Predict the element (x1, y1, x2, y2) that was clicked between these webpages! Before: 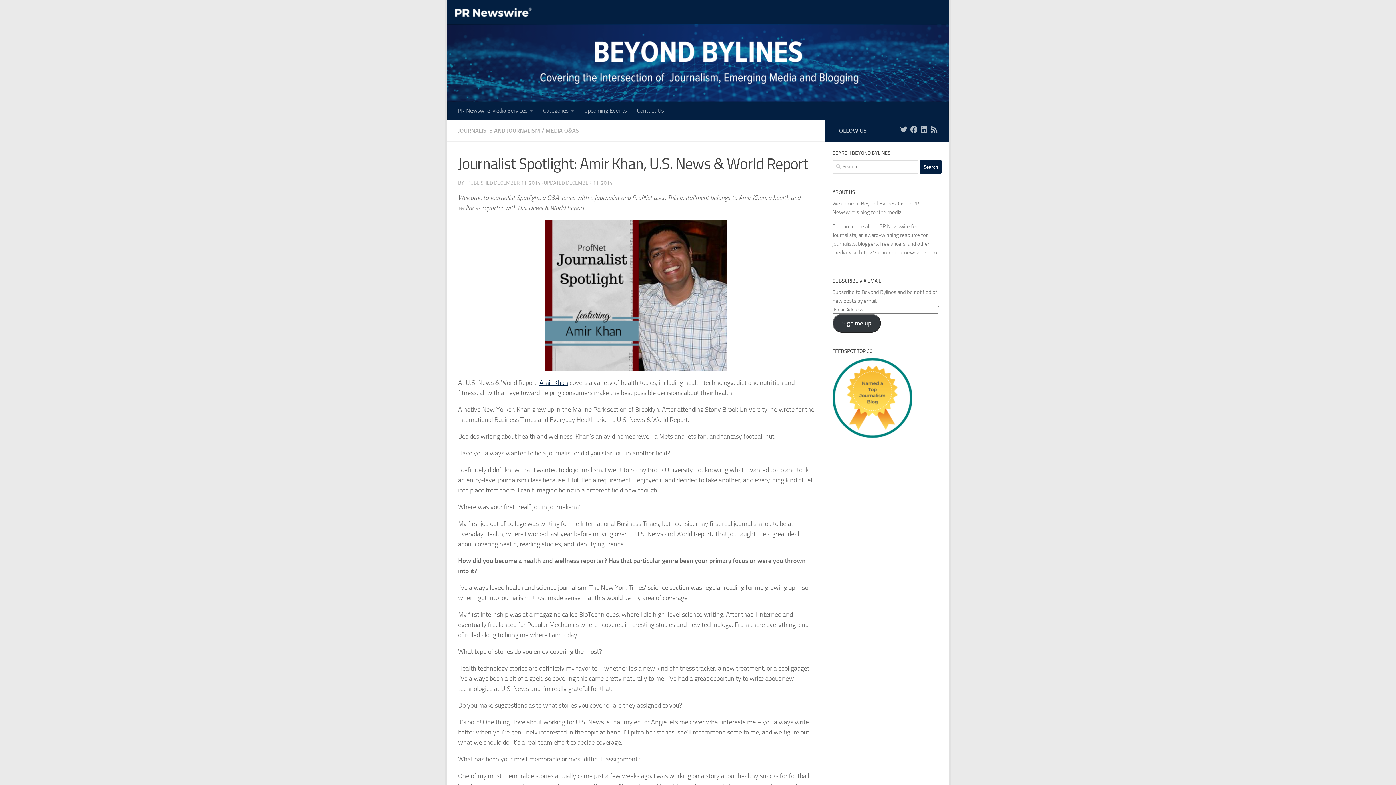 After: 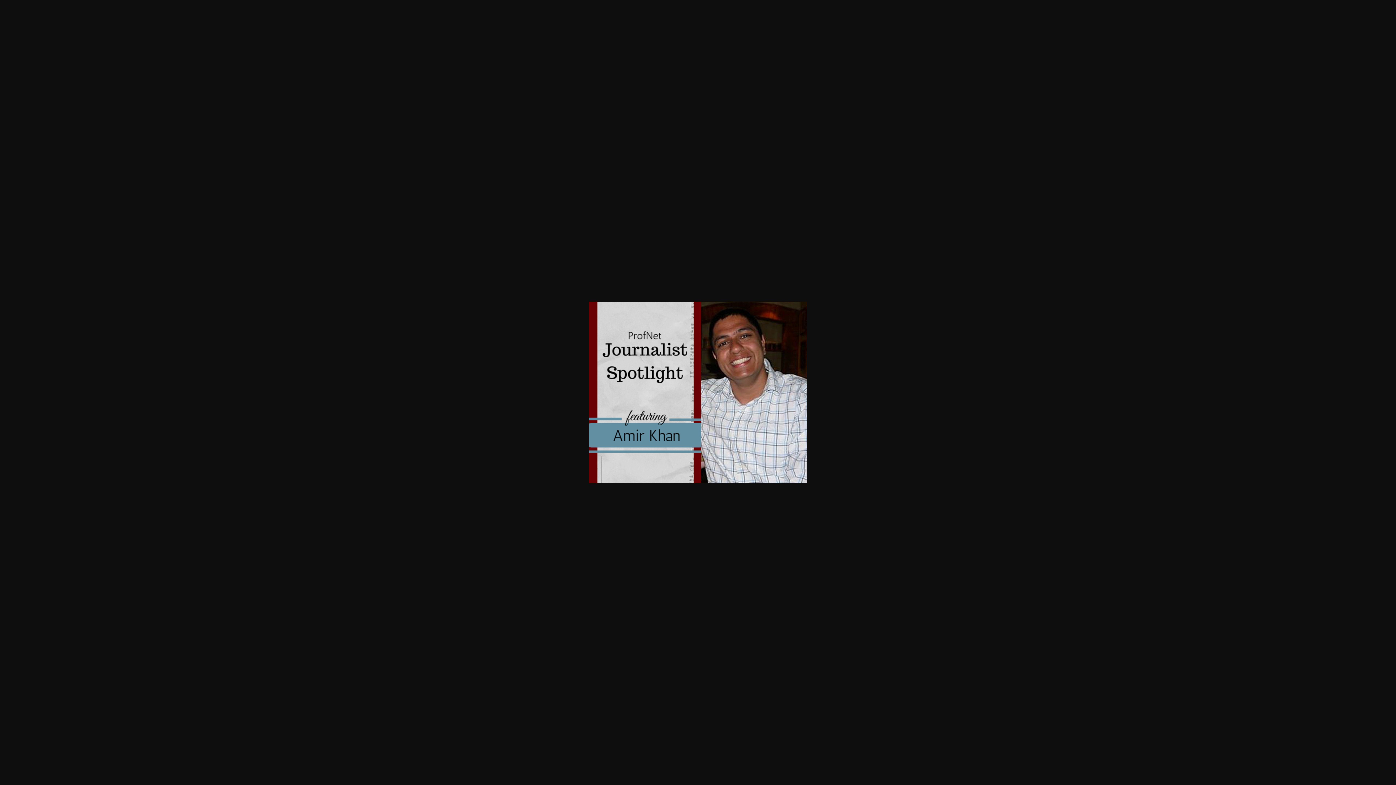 Action: bbox: (458, 219, 814, 371)